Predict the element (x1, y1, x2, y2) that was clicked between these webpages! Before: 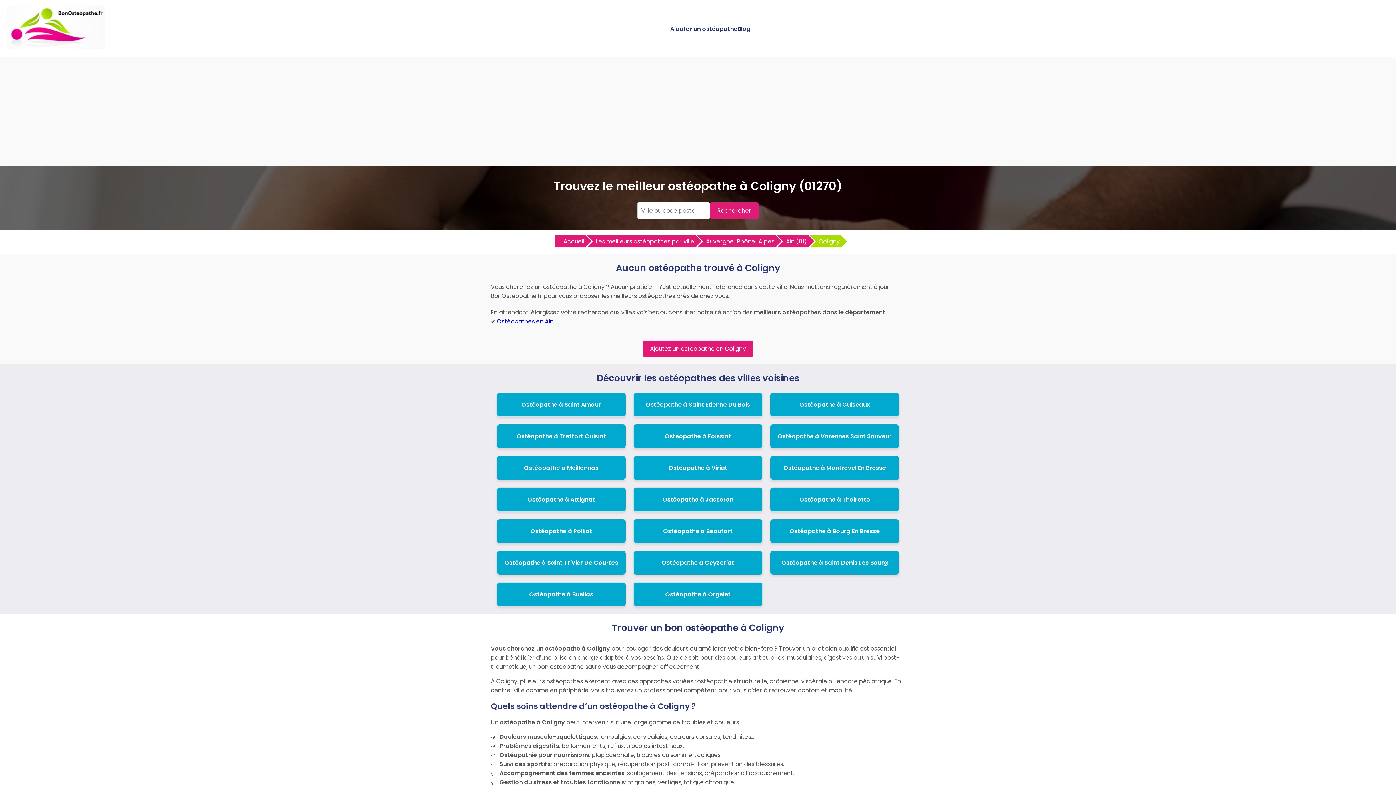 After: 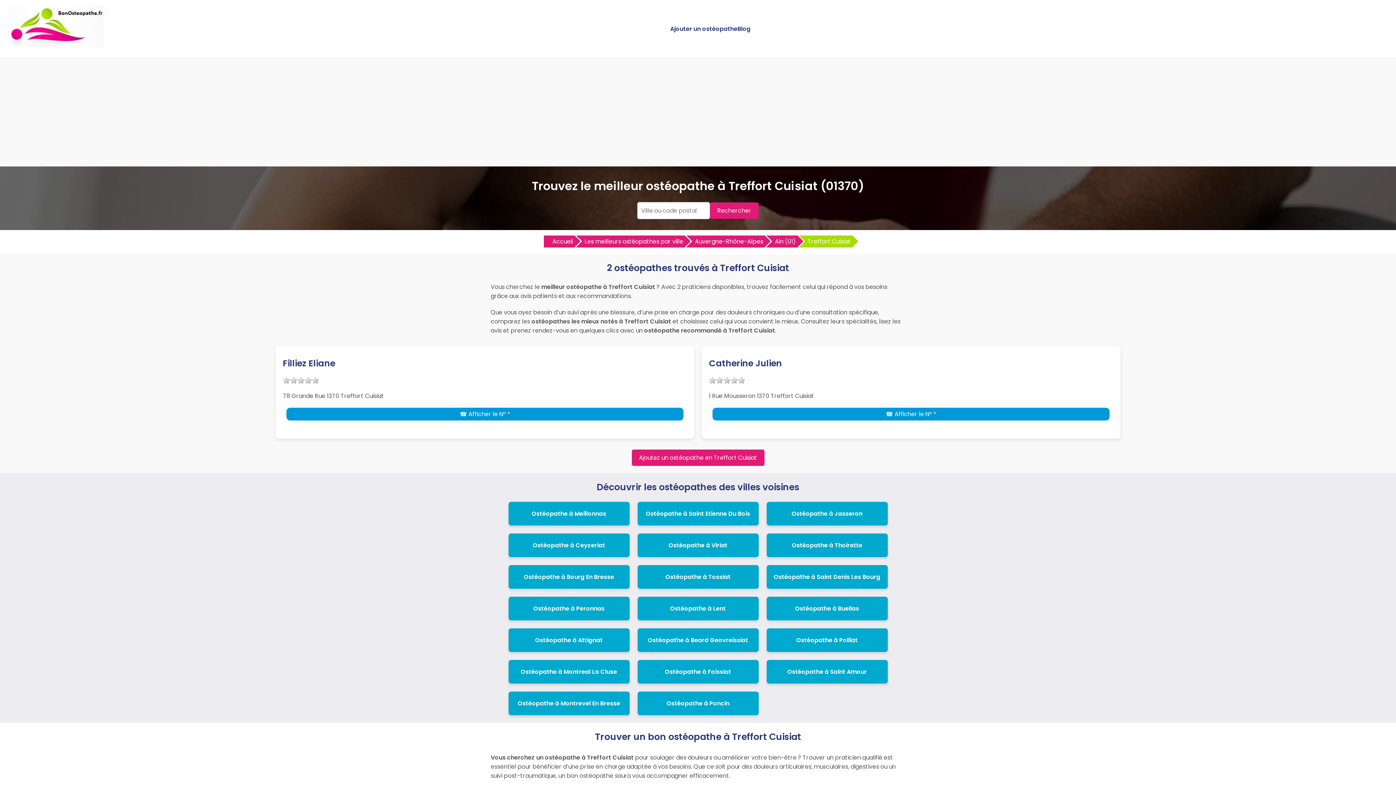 Action: label: Ostéopathe à Treffort Cuisiat bbox: (516, 432, 606, 440)